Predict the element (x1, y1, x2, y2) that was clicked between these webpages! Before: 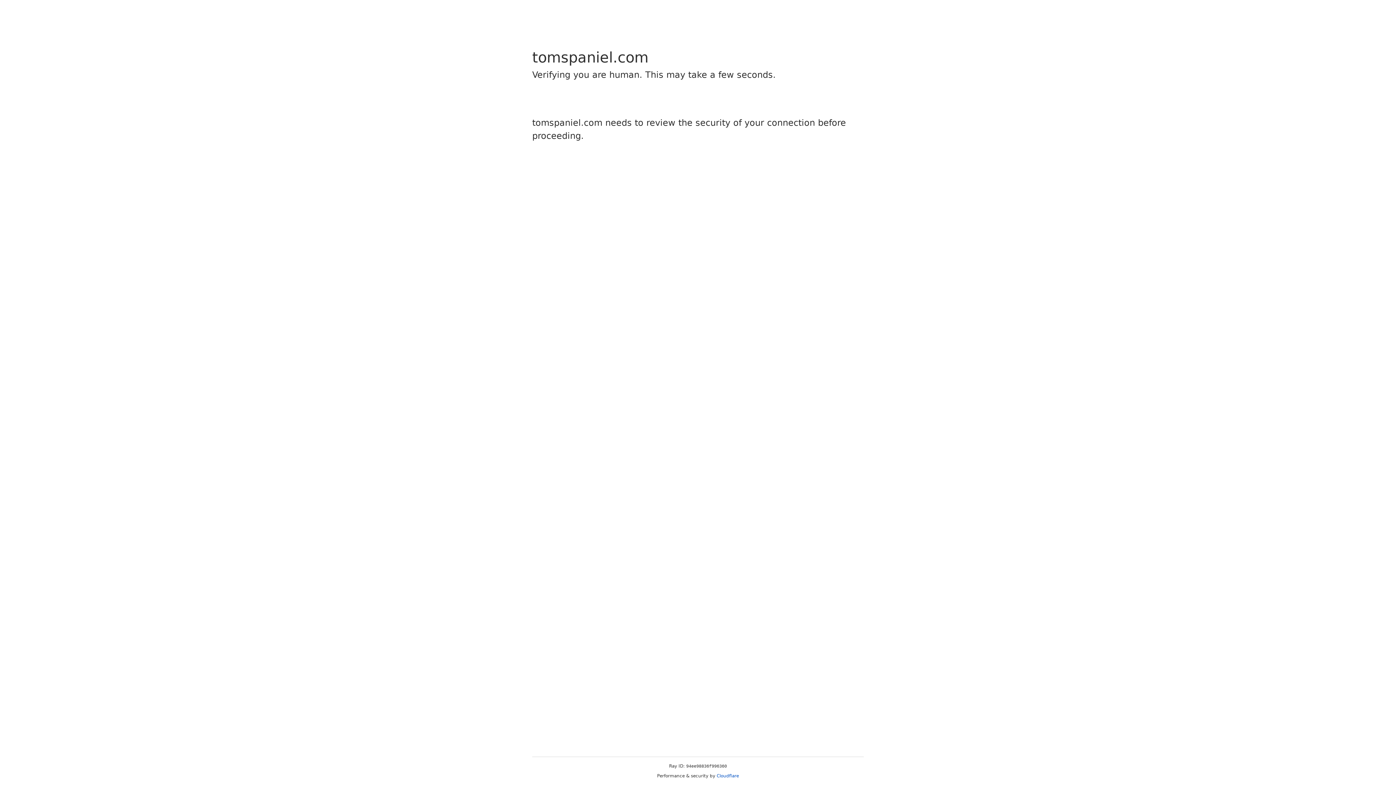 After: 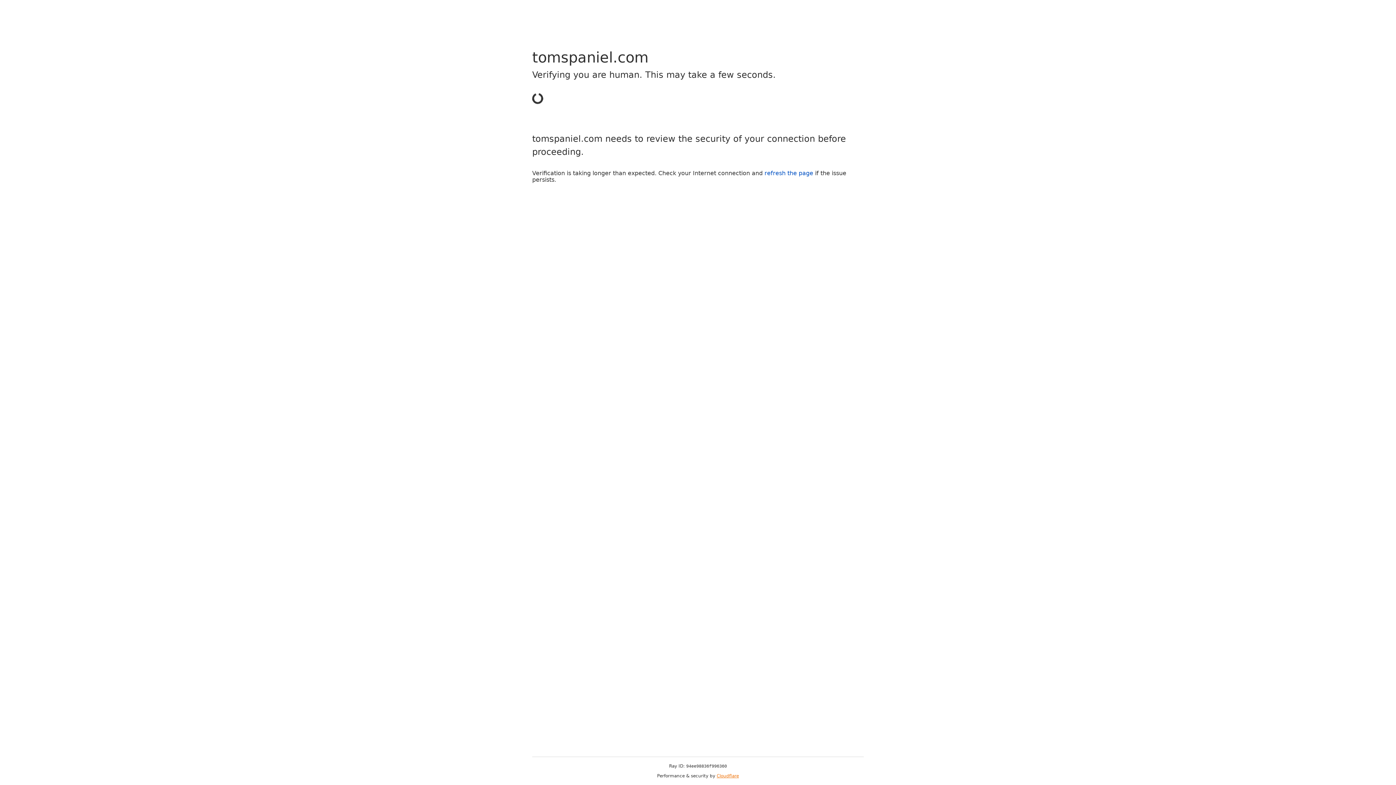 Action: bbox: (716, 773, 739, 778) label: Cloudflare